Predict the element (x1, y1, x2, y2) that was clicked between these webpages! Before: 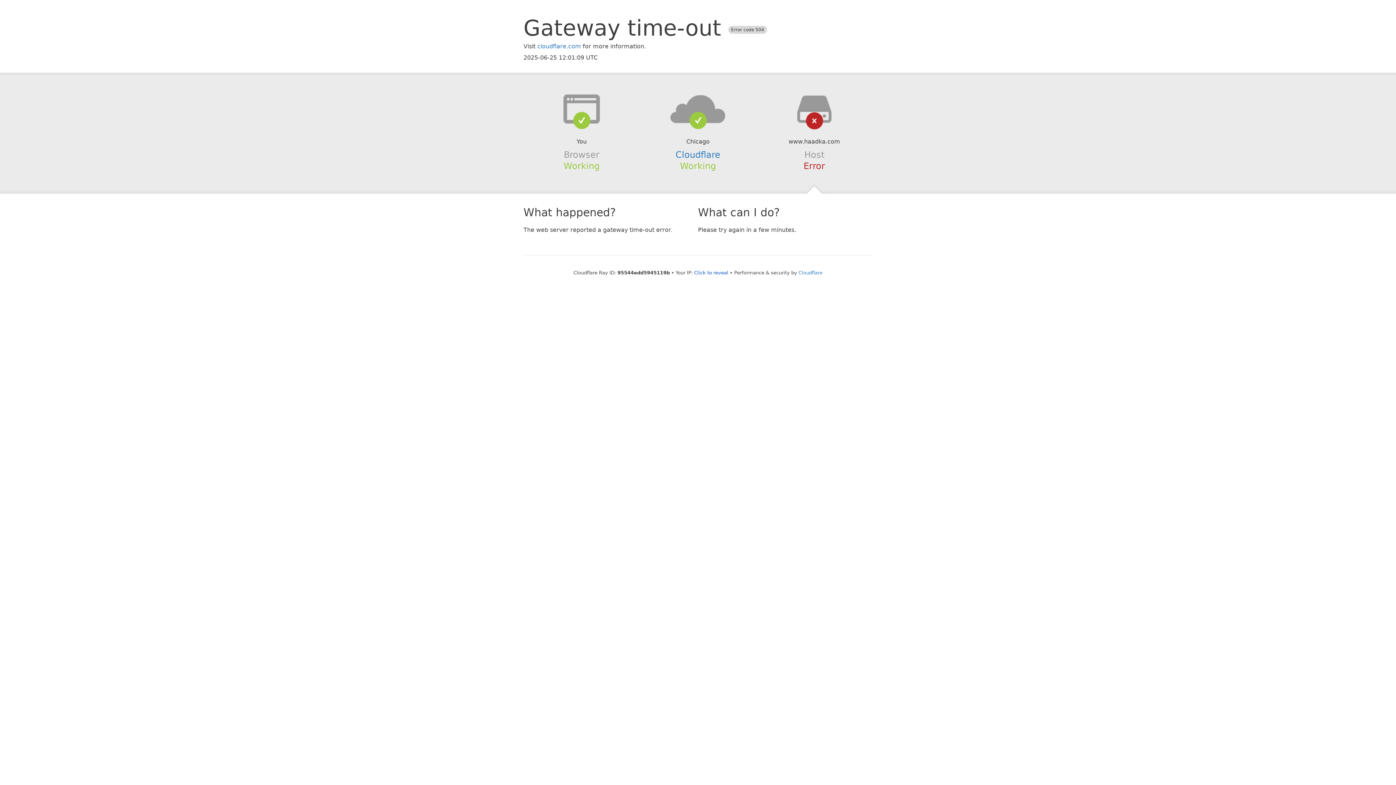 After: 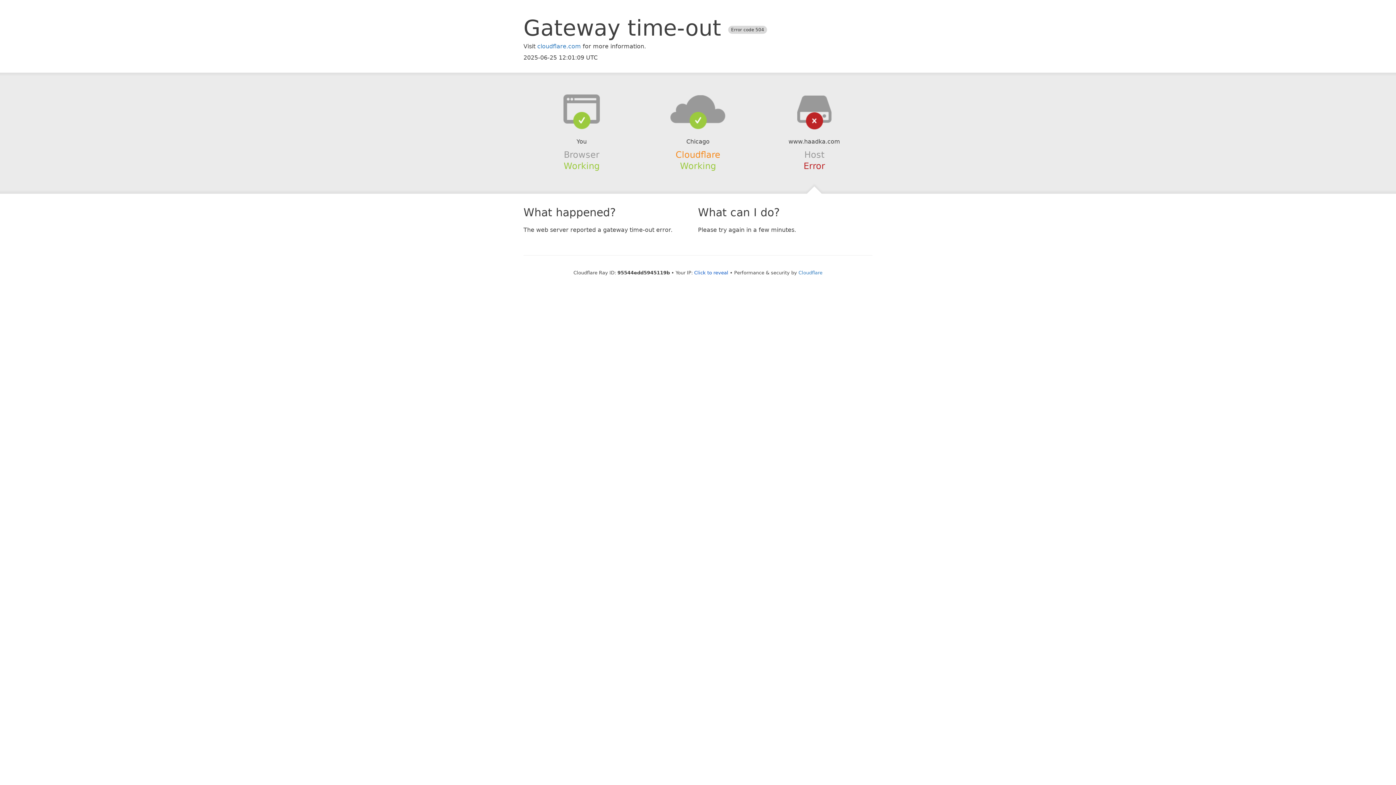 Action: bbox: (675, 149, 720, 159) label: Cloudflare